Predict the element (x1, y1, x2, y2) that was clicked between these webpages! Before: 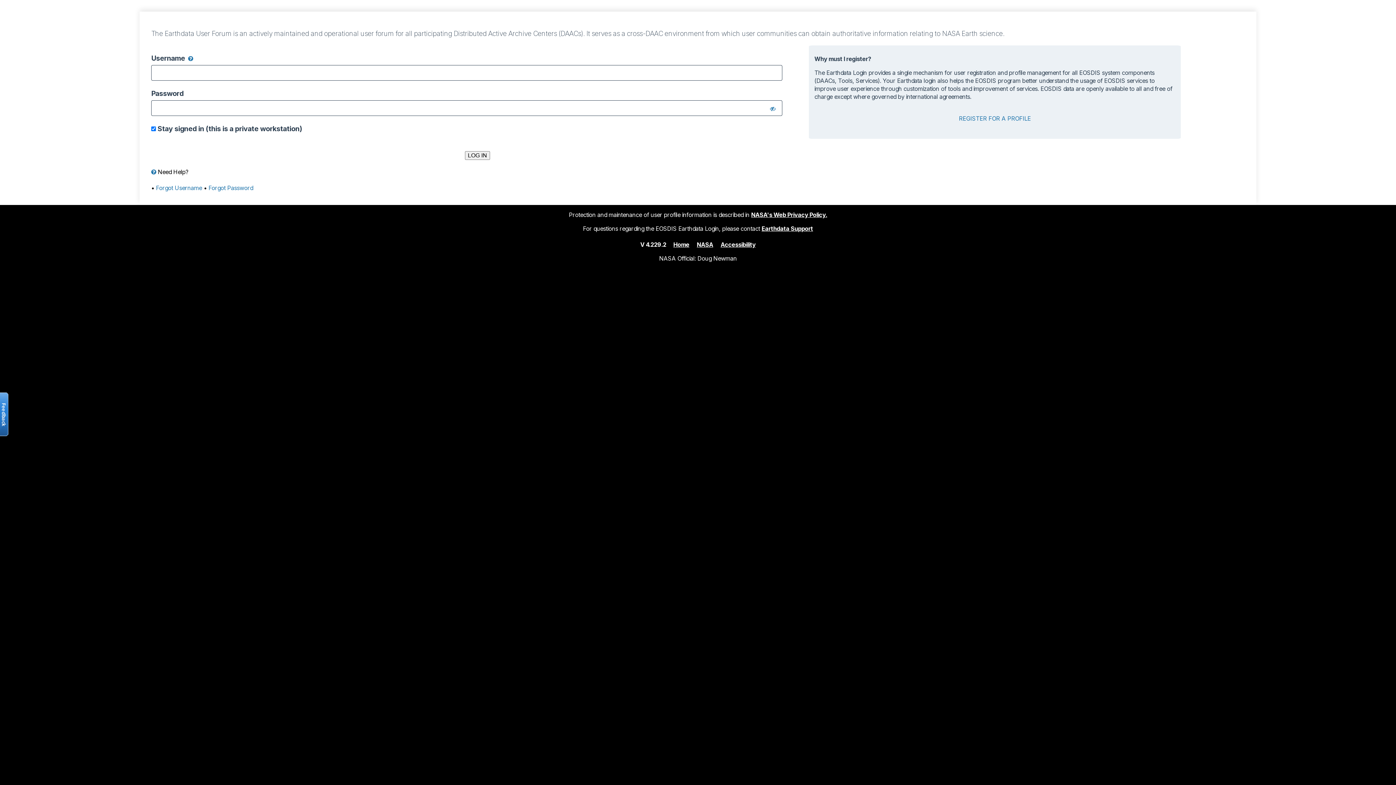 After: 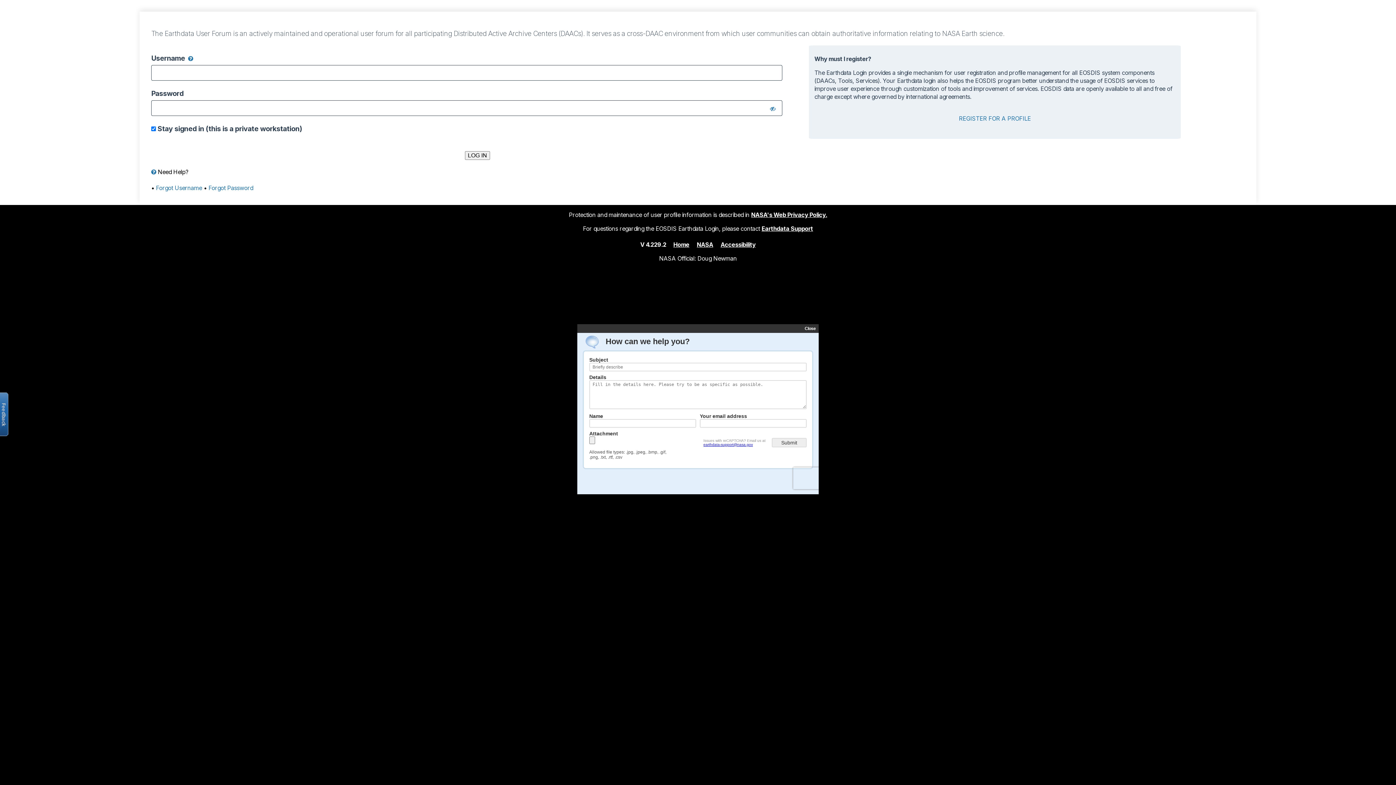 Action: label: Earthdata Support bbox: (761, 224, 813, 232)